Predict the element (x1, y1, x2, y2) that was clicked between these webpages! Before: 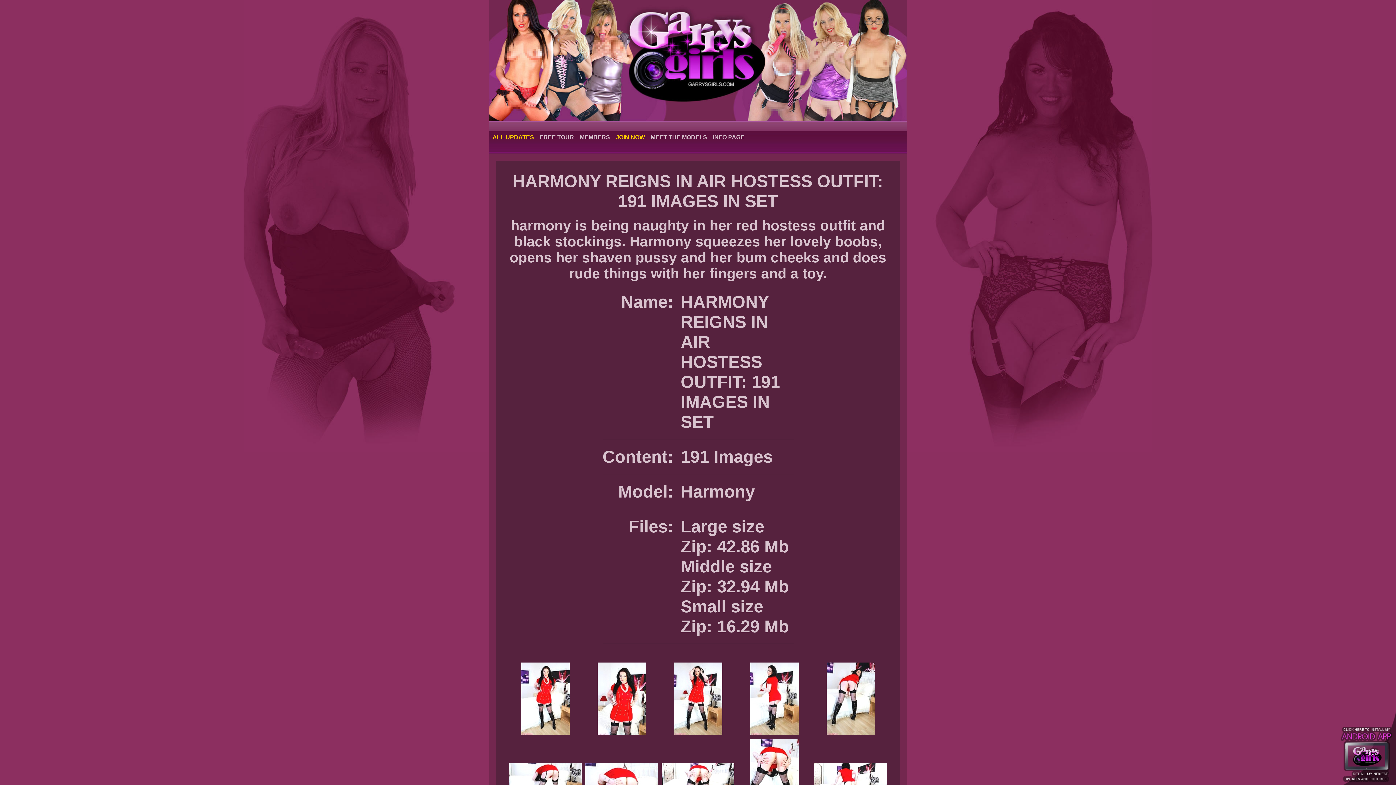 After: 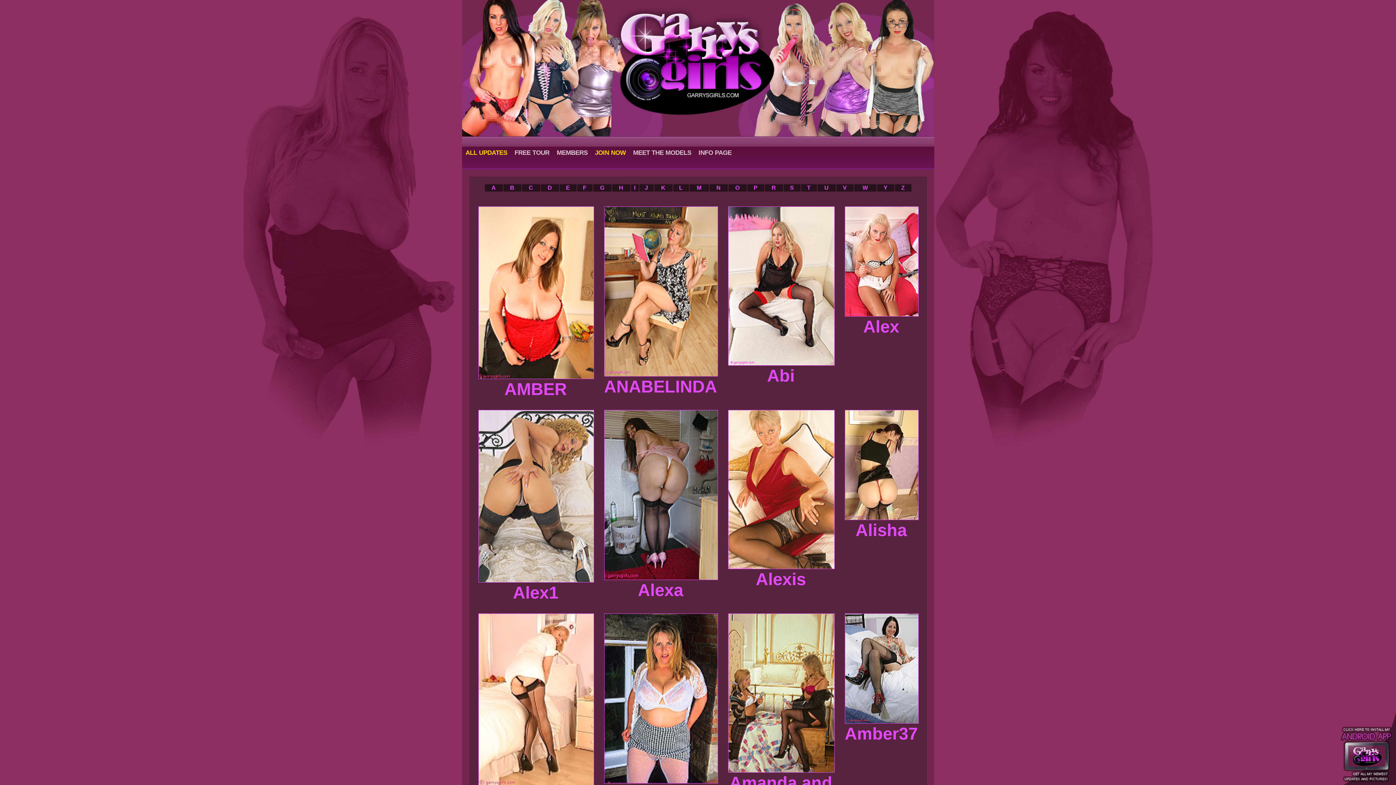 Action: bbox: (650, 133, 707, 140) label: MEET THE MODELS